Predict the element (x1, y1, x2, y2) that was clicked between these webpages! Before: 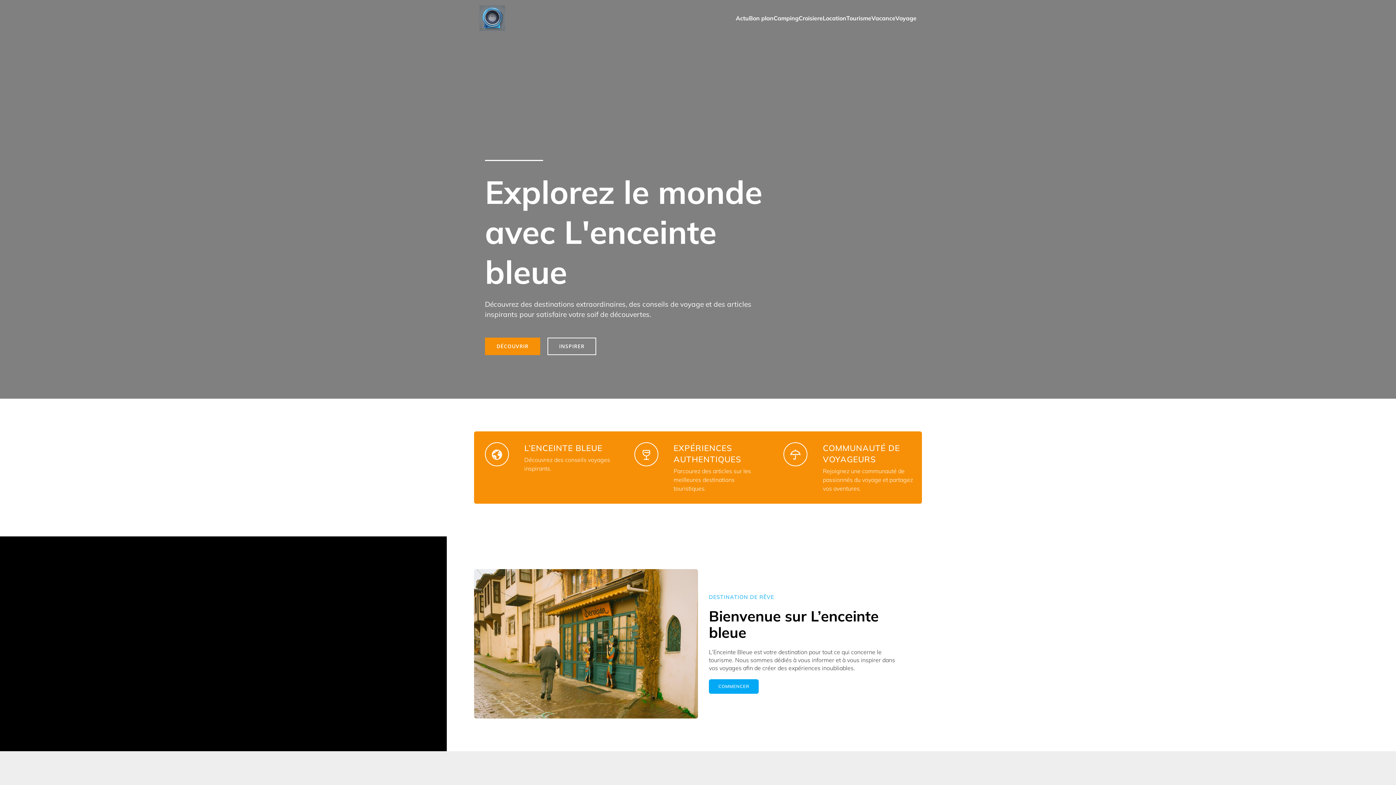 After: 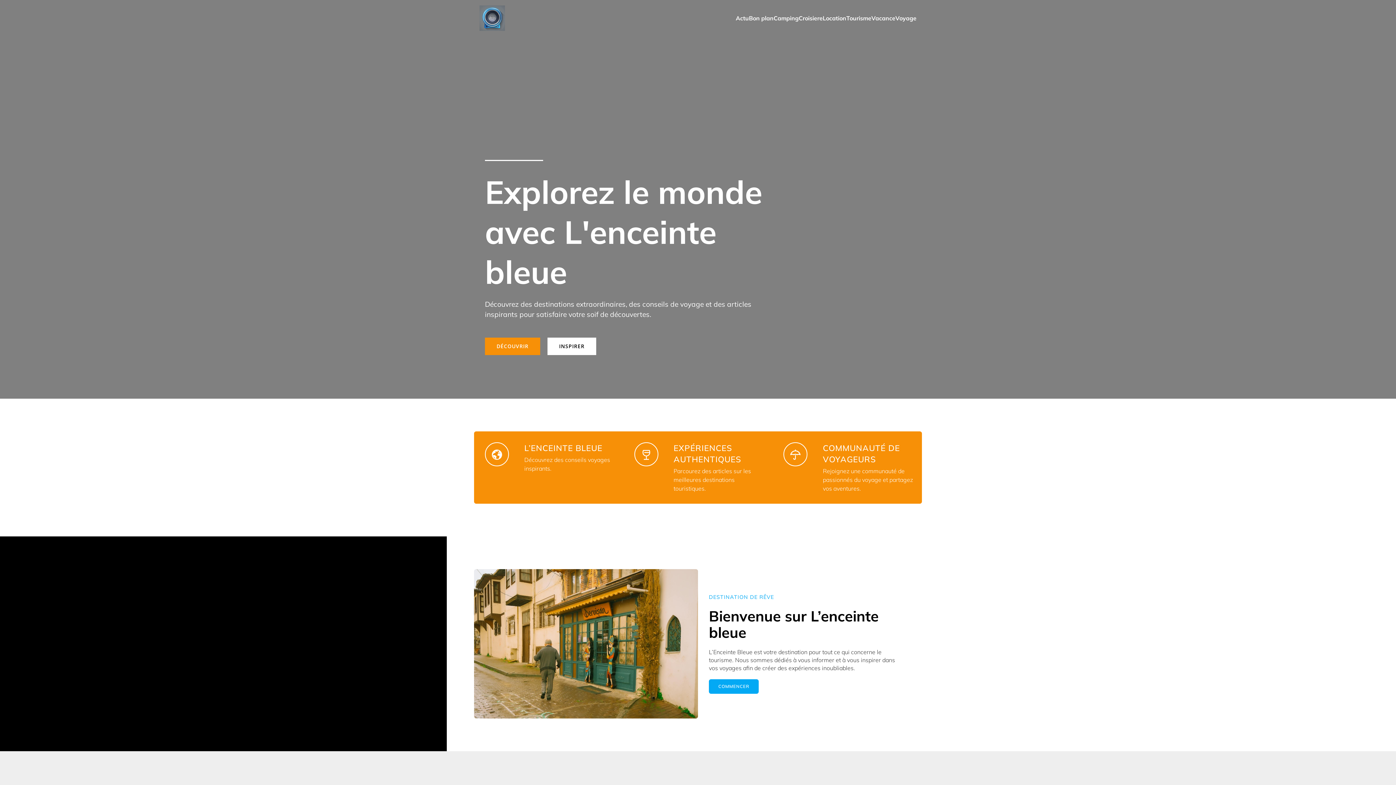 Action: bbox: (547, 337, 596, 355) label: INSPIRER